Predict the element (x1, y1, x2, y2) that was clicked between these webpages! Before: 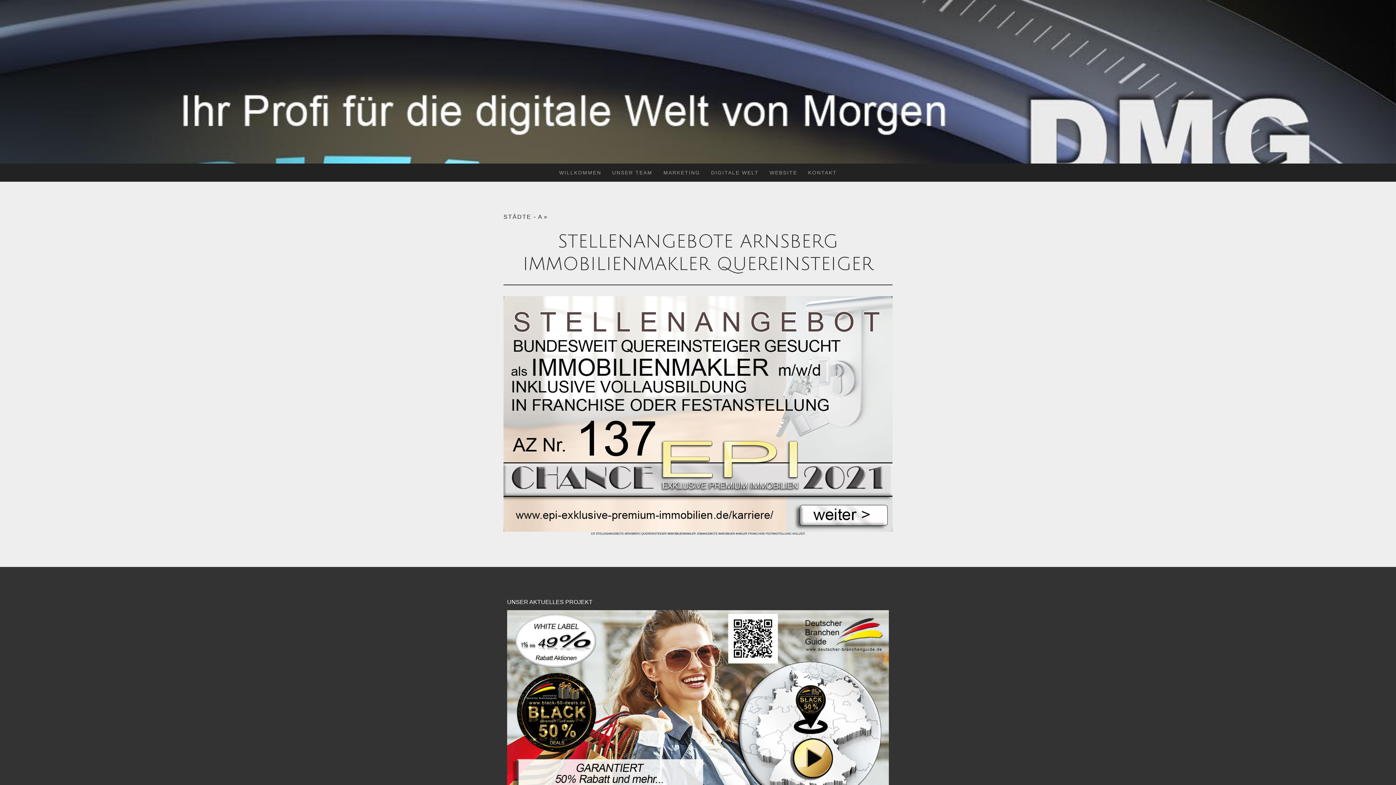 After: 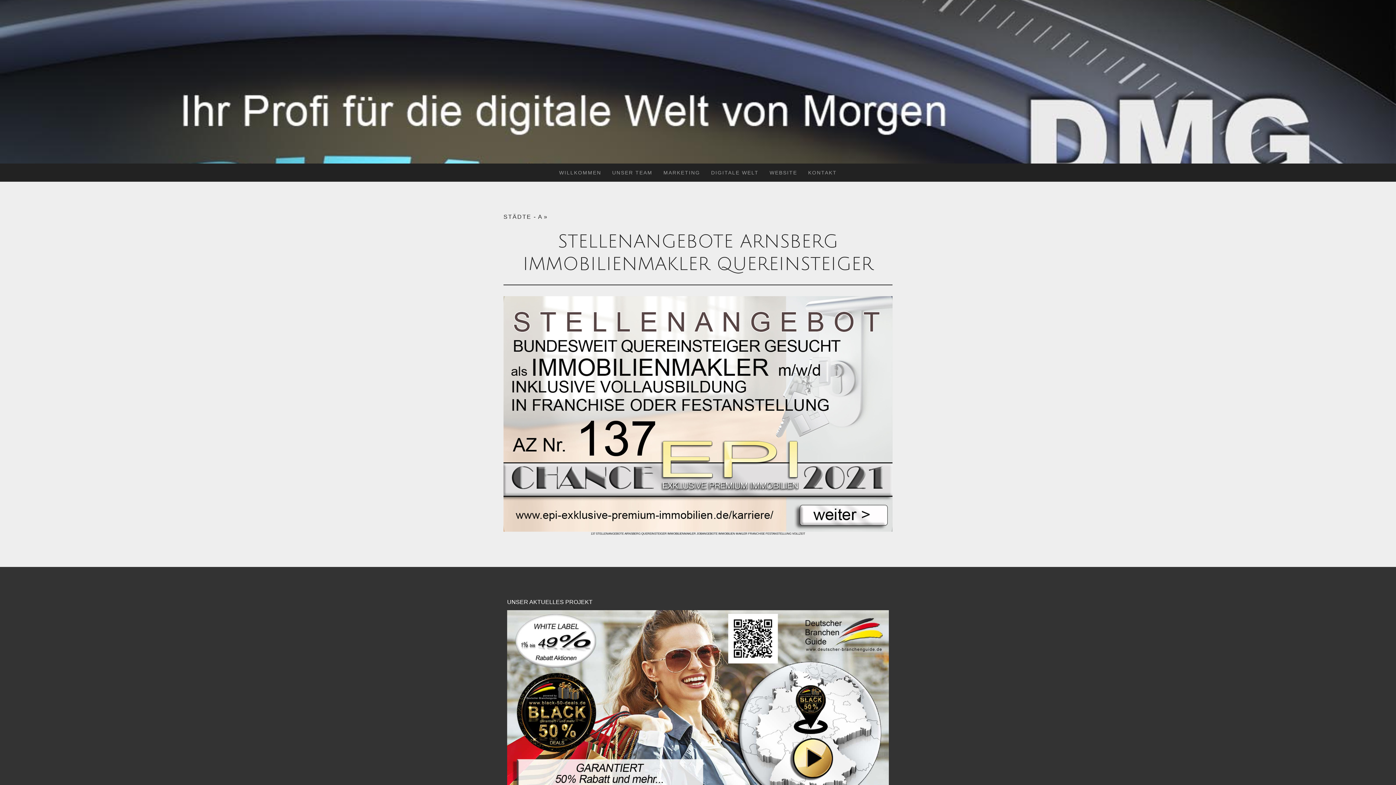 Action: bbox: (507, 611, 889, 617)